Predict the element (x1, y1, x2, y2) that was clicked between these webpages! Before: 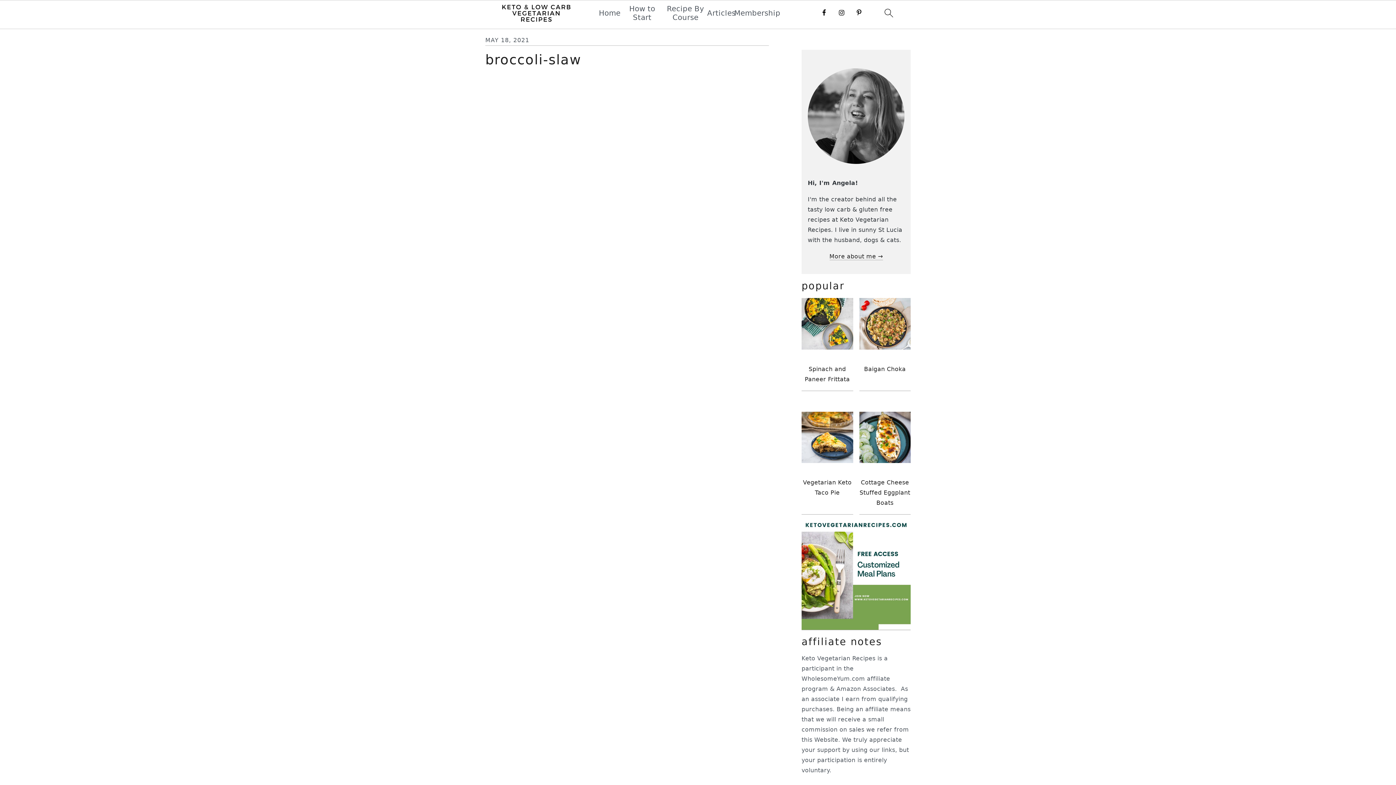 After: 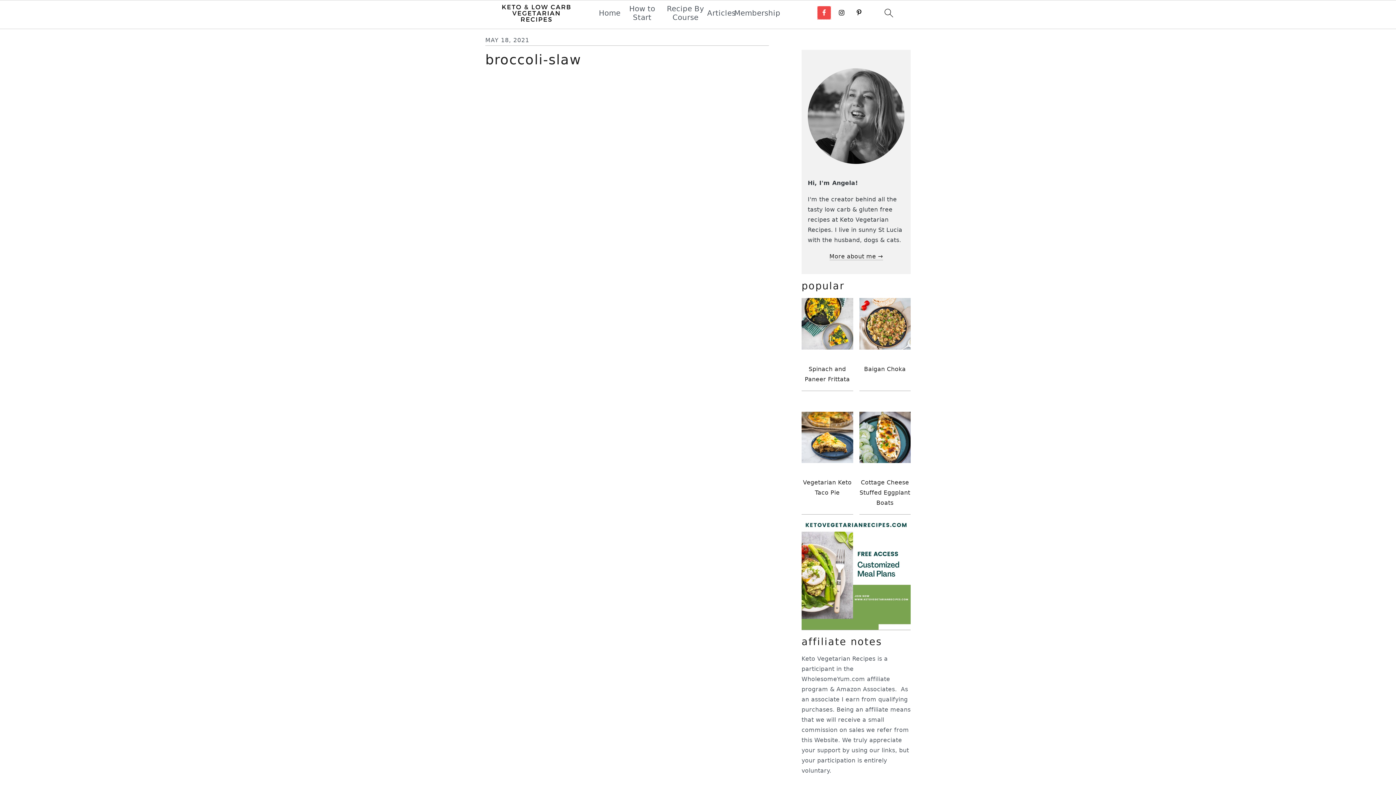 Action: bbox: (817, 6, 830, 19)